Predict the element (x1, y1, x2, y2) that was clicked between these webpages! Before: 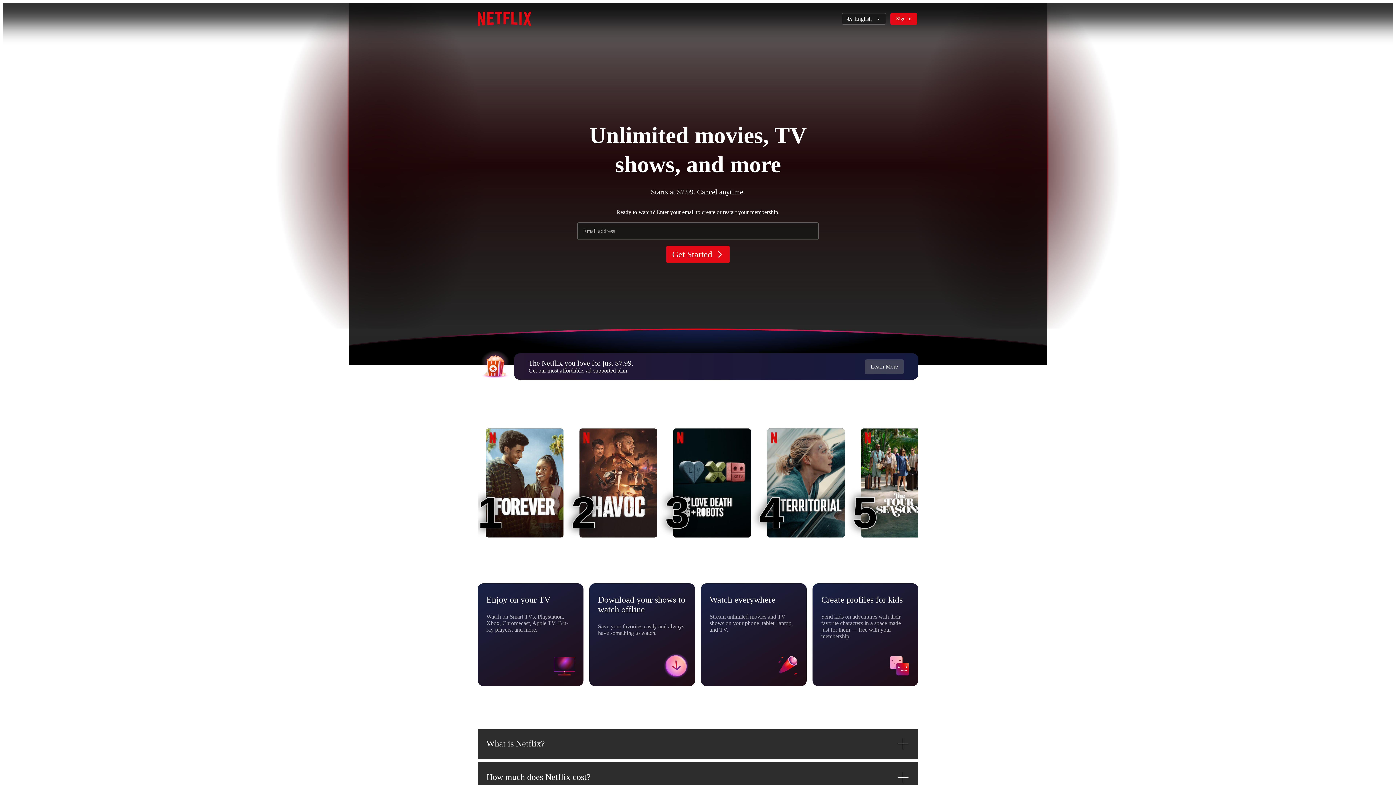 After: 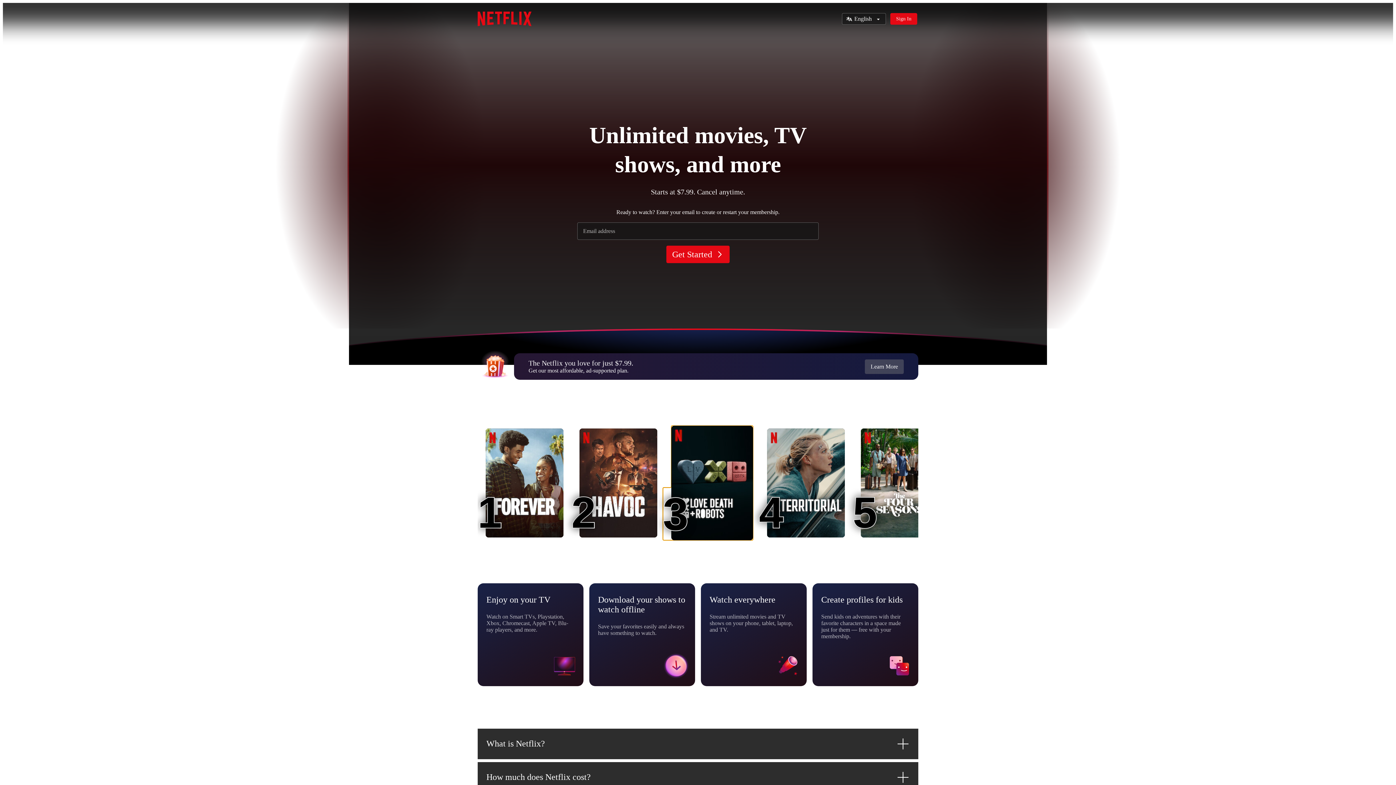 Action: label: Love, Death & Robots
3
3 bbox: (673, 428, 751, 537)